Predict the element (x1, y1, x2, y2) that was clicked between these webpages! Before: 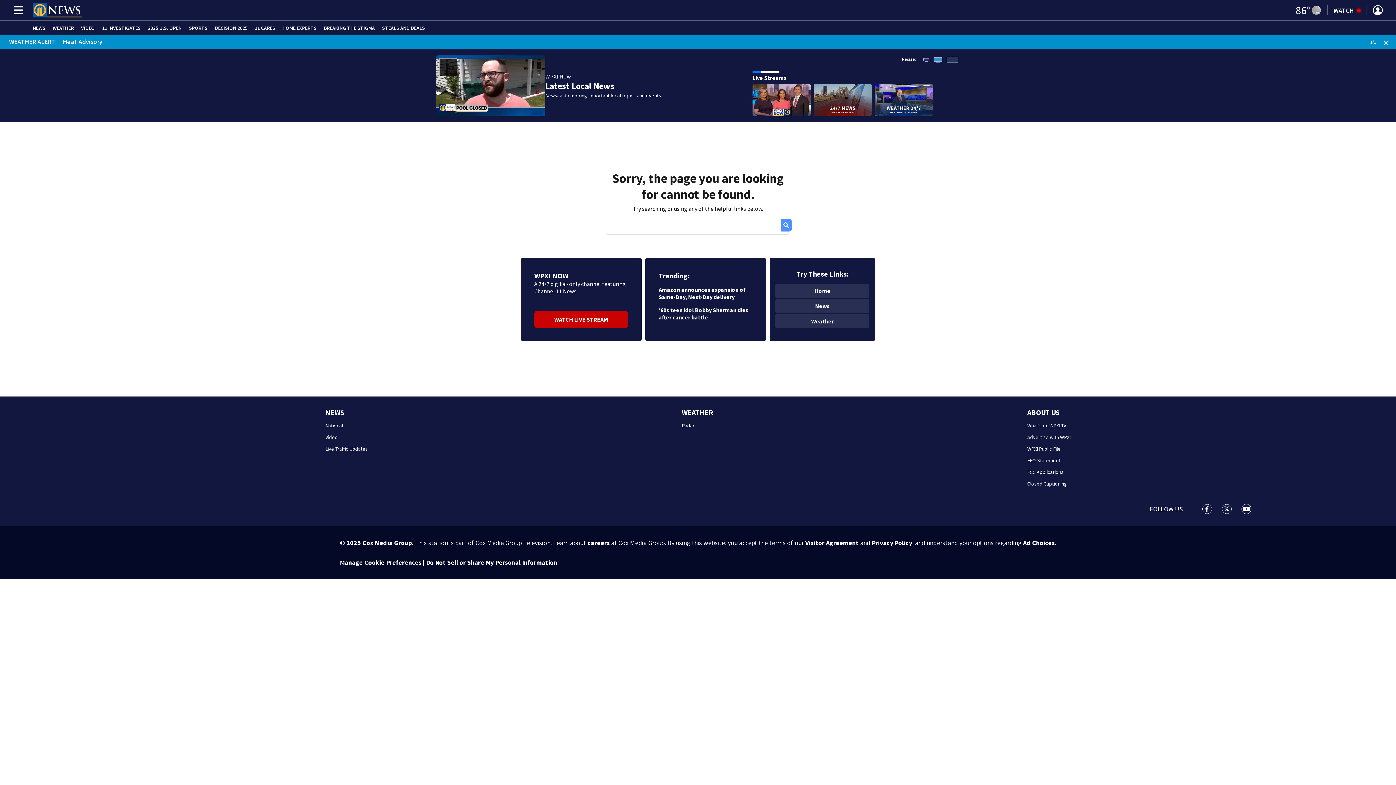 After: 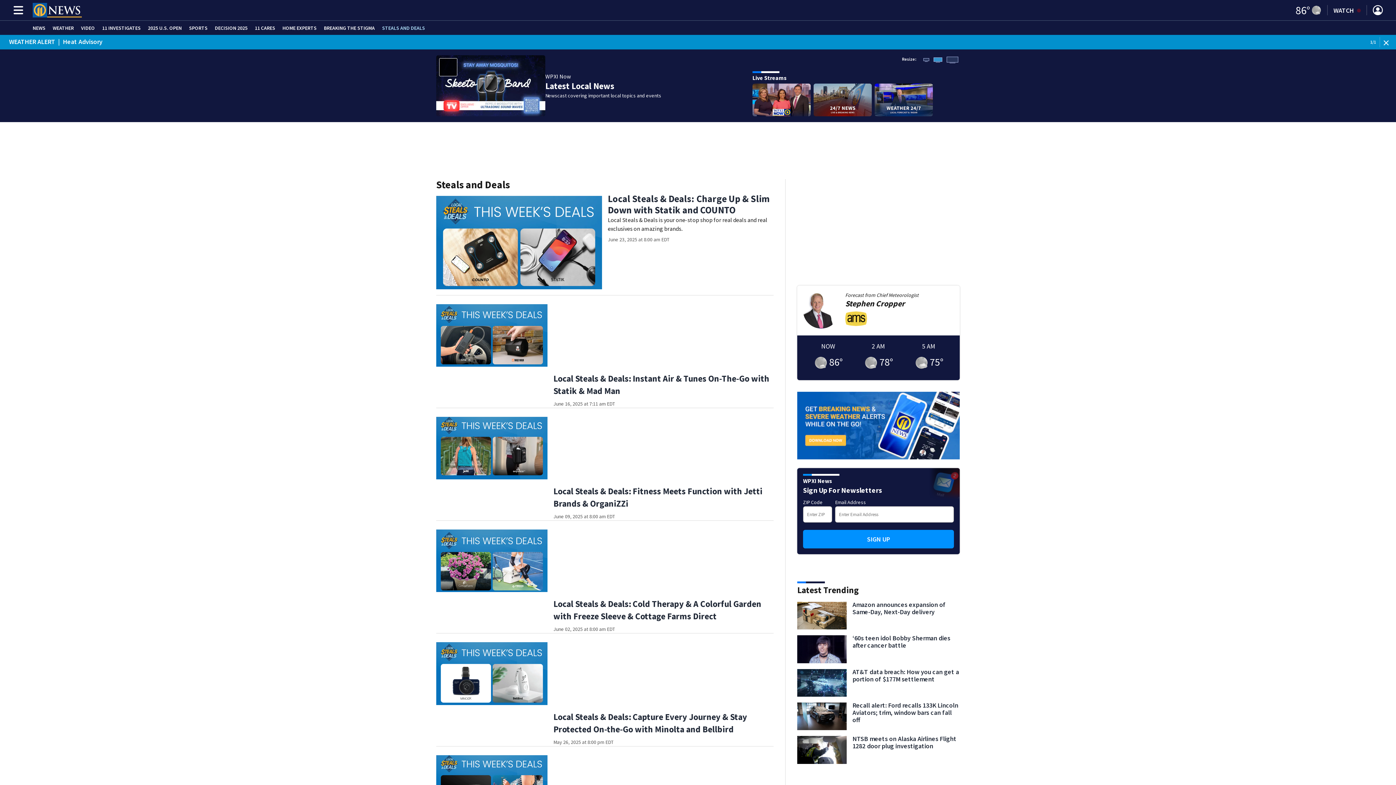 Action: label: STEALS AND DEALS bbox: (382, 25, 425, 30)